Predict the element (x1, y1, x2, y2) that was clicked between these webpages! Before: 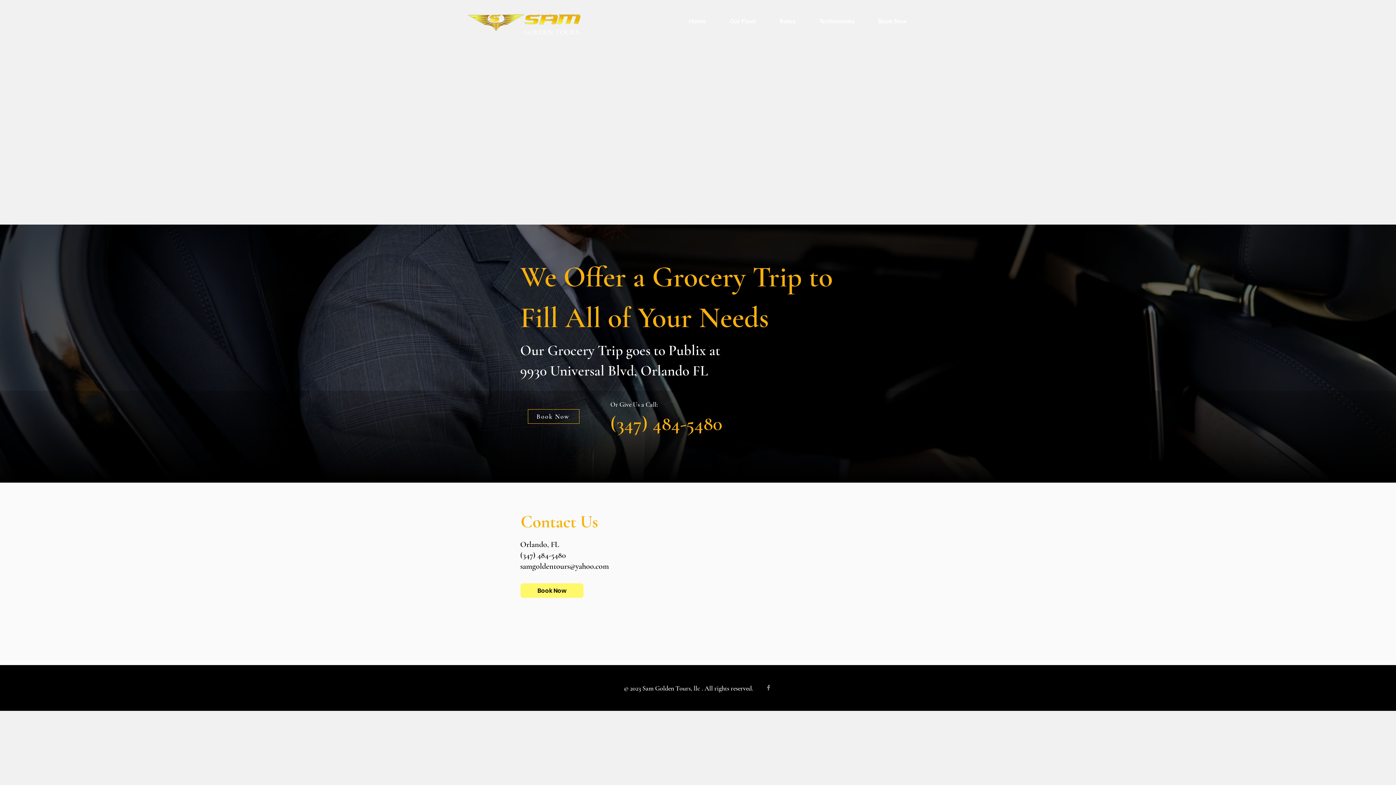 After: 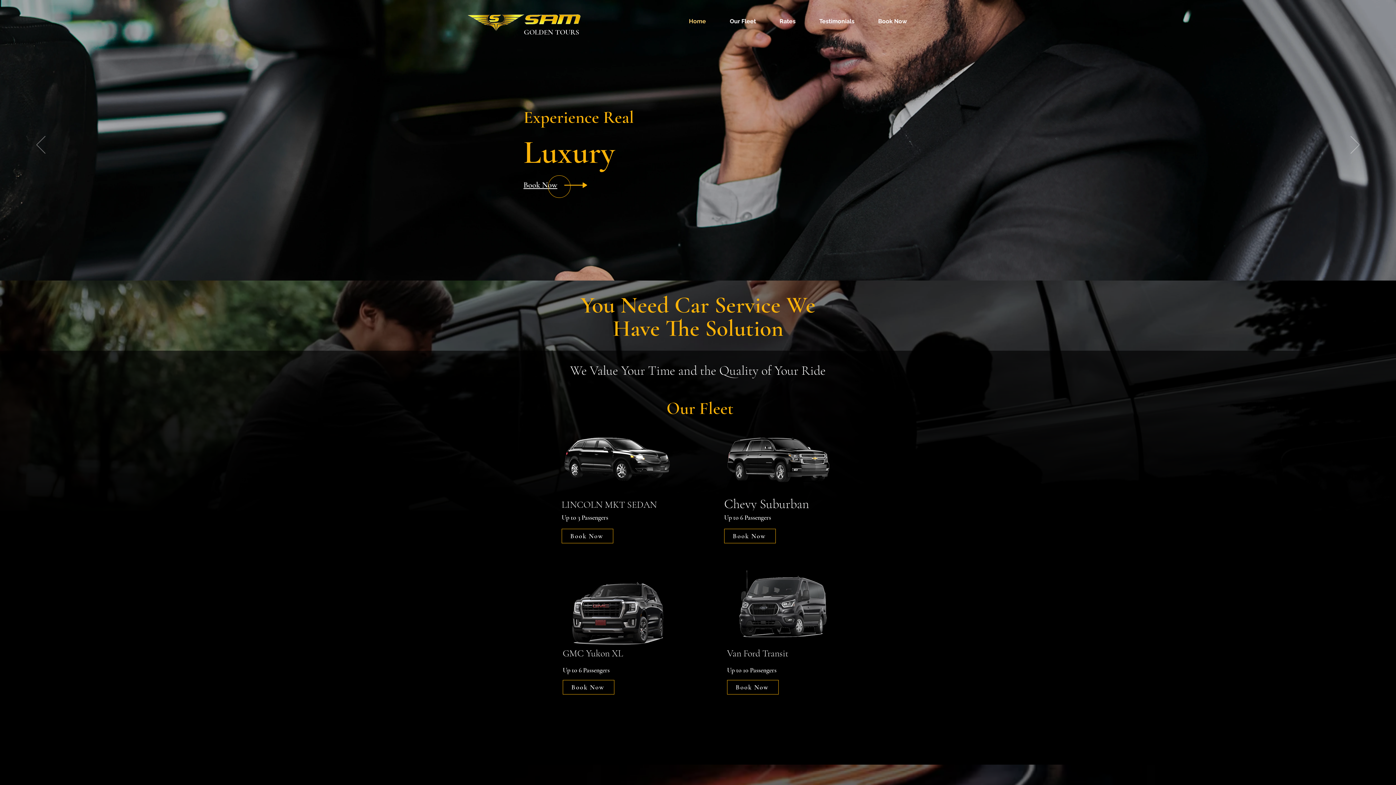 Action: bbox: (466, 12, 583, 32)